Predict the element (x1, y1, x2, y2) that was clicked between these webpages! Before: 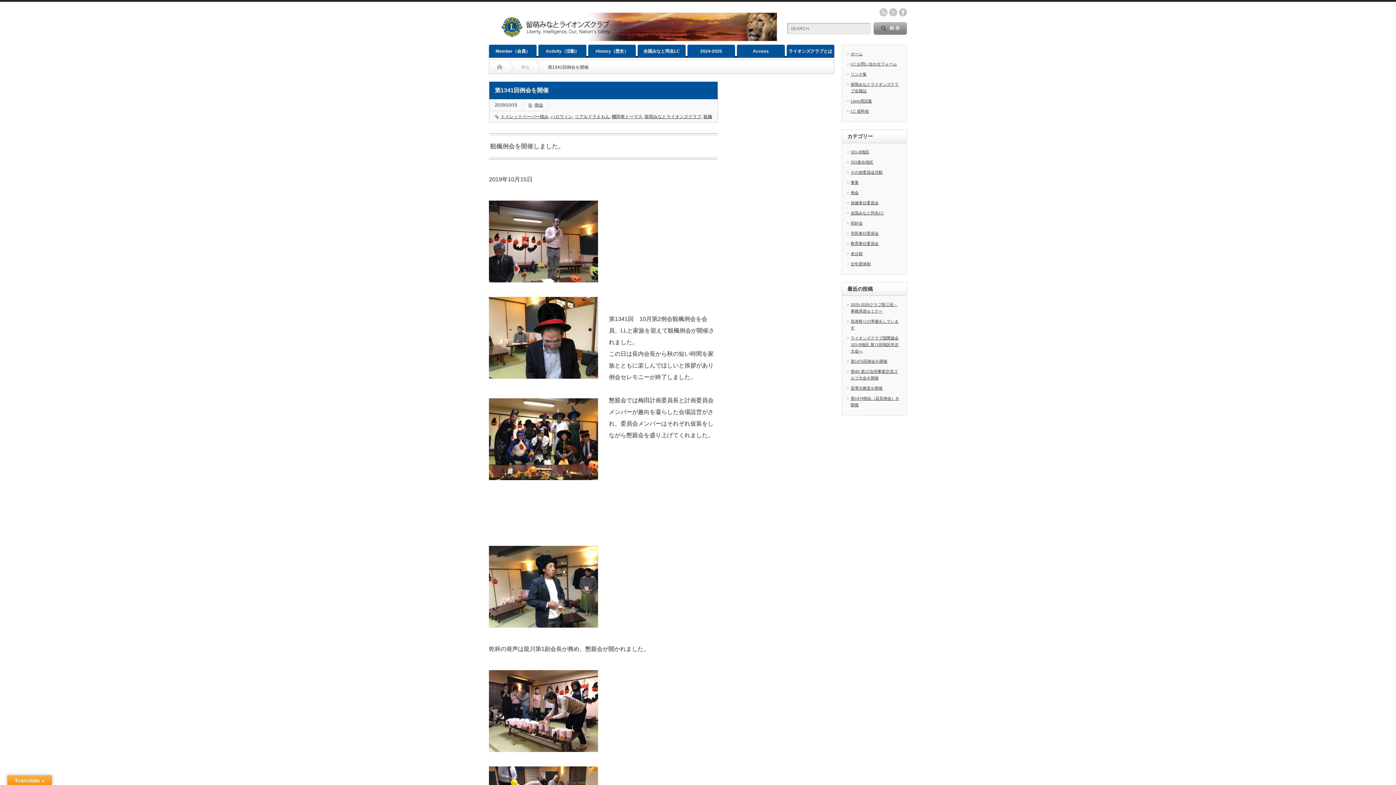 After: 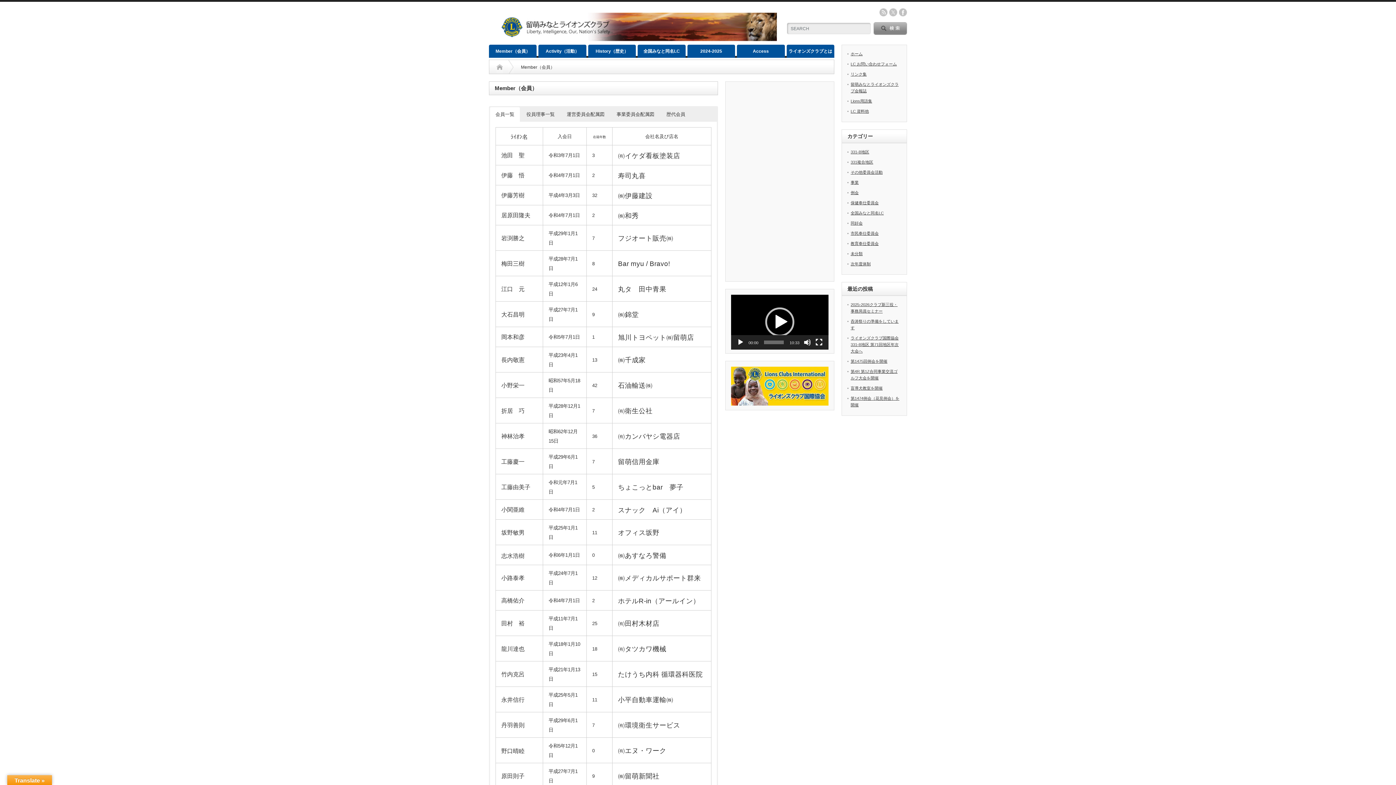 Action: label: Member（会員） bbox: (489, 44, 536, 57)